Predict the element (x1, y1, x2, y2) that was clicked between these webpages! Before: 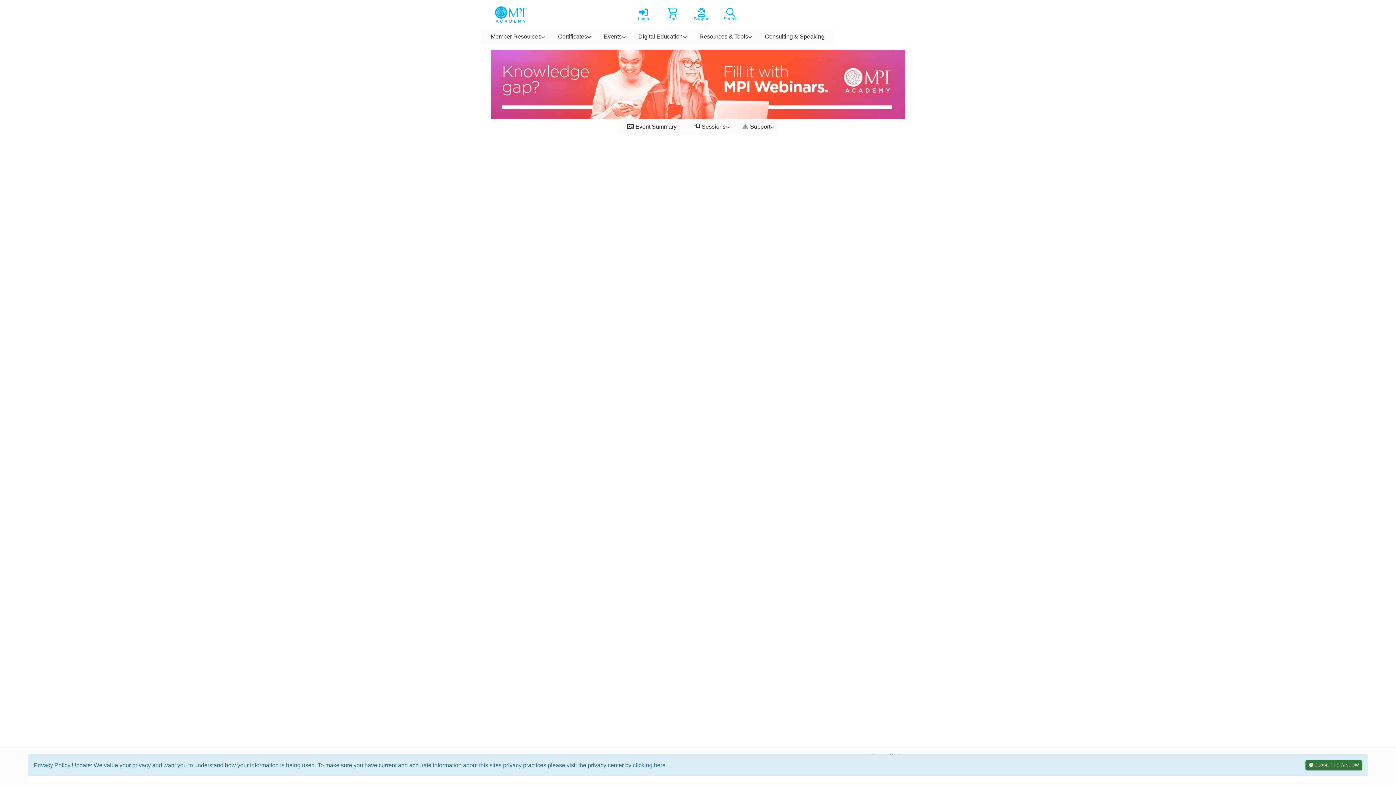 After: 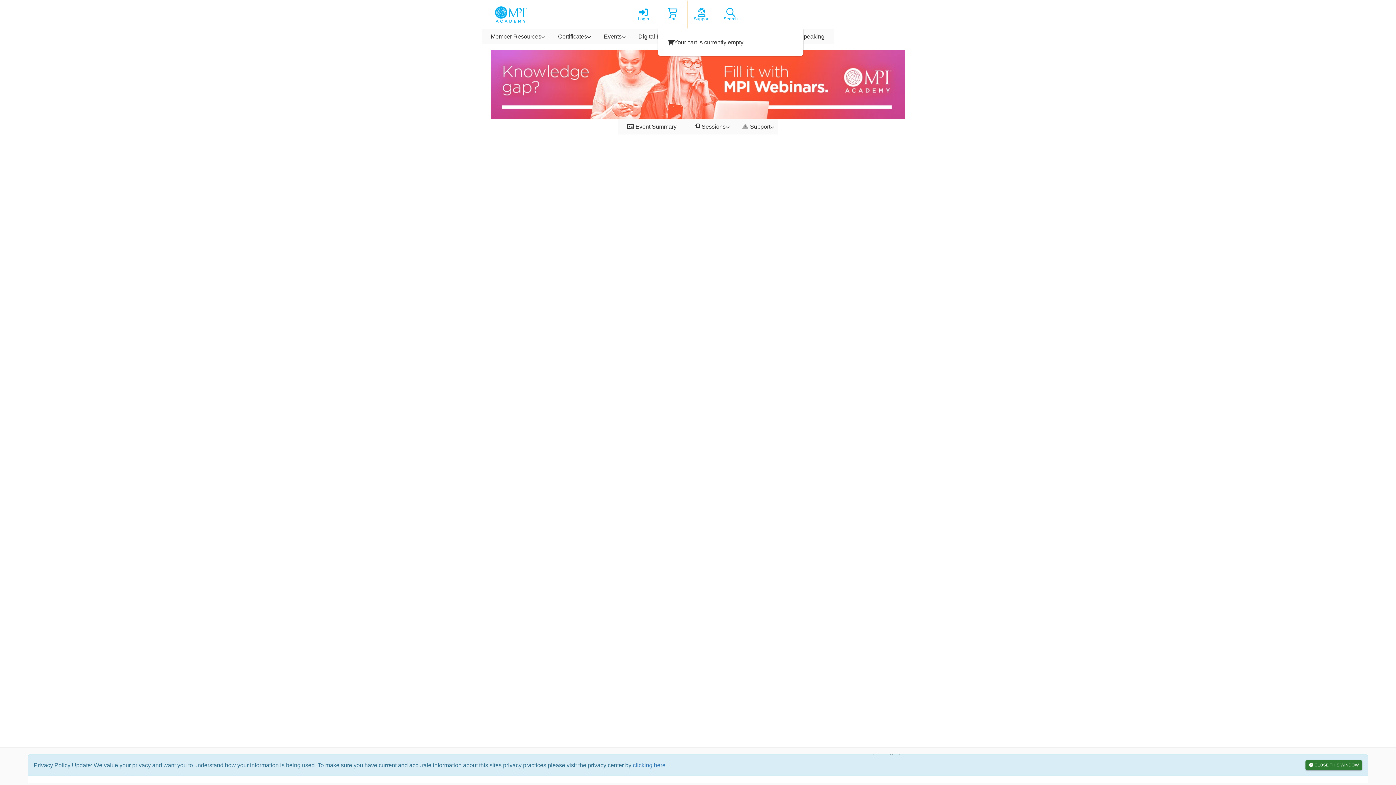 Action: bbox: (658, 0, 687, 29) label: Cart